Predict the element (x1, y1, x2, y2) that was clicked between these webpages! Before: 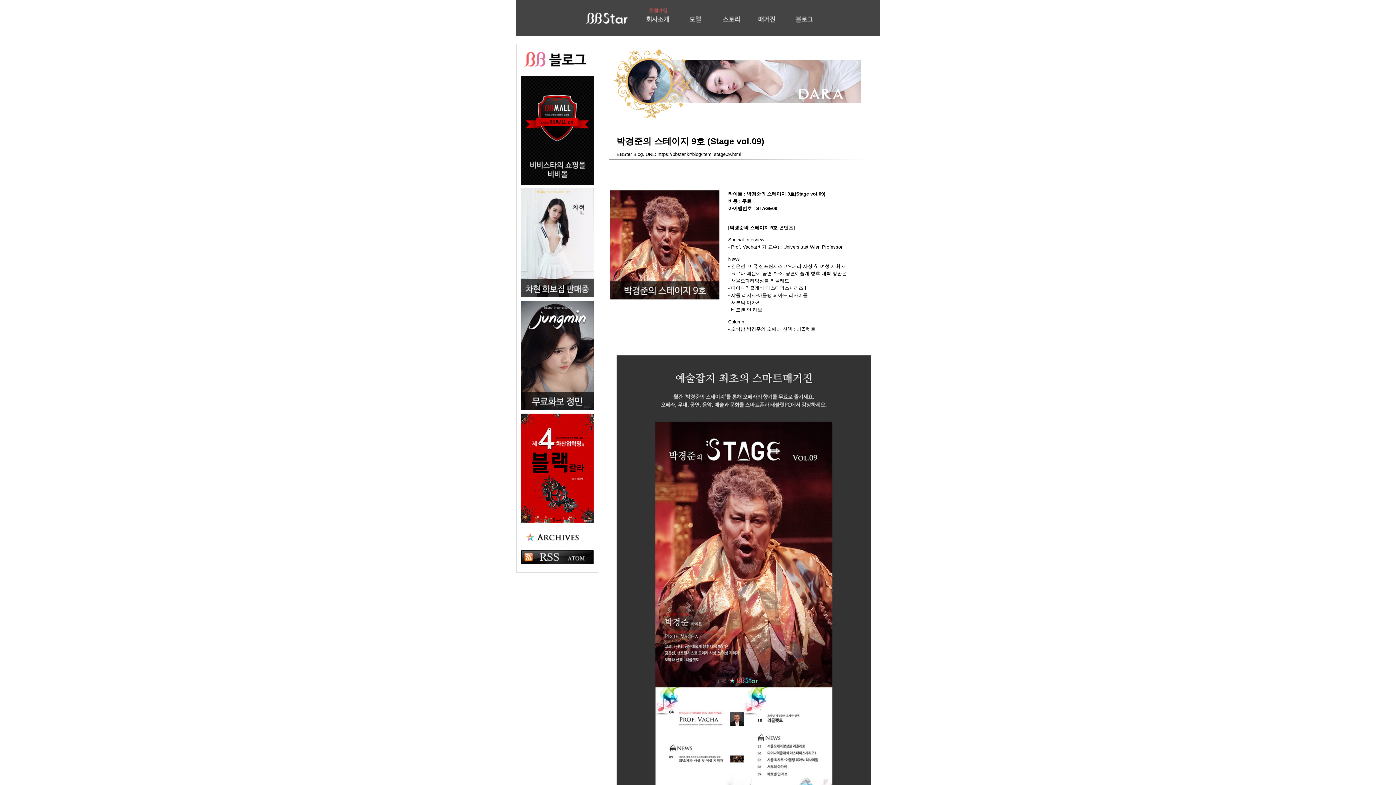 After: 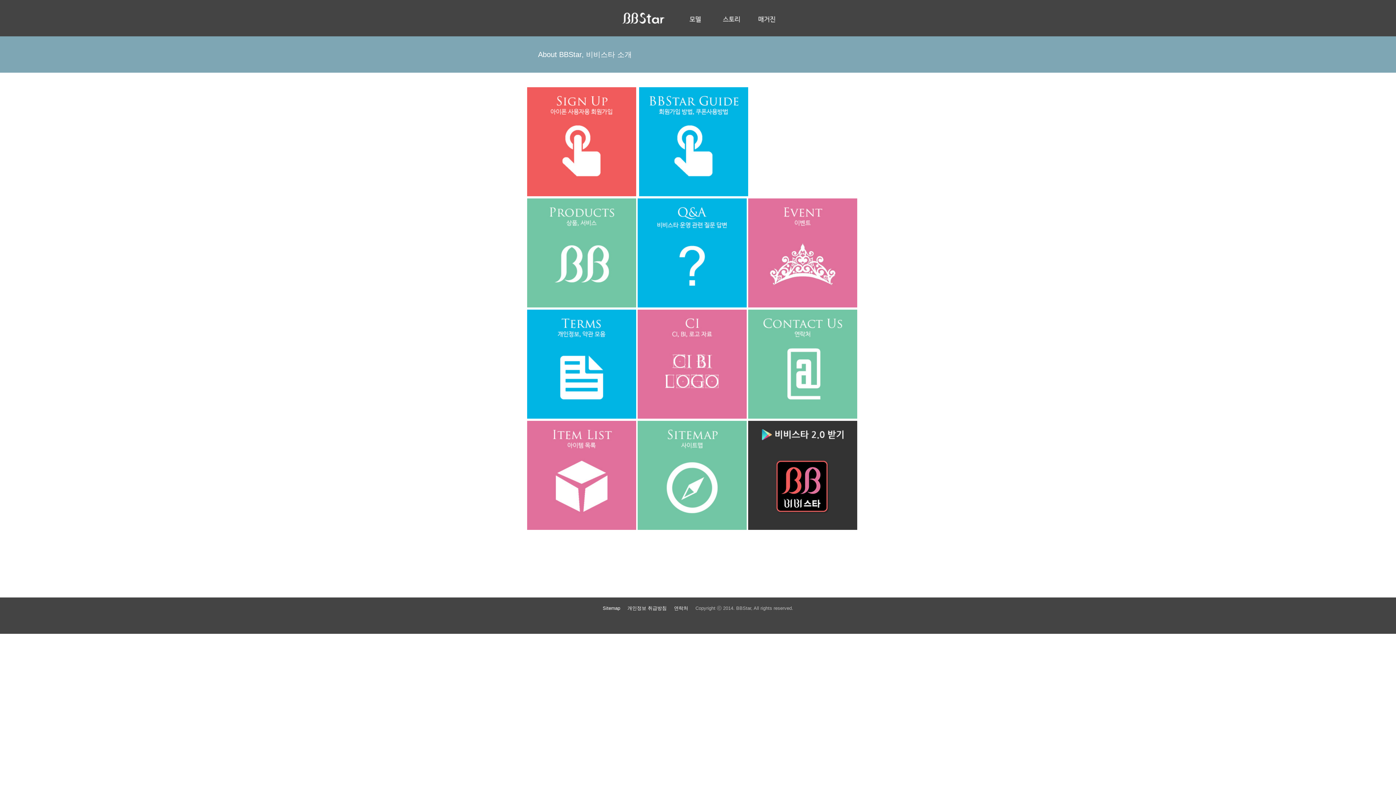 Action: bbox: (640, 24, 676, 30)